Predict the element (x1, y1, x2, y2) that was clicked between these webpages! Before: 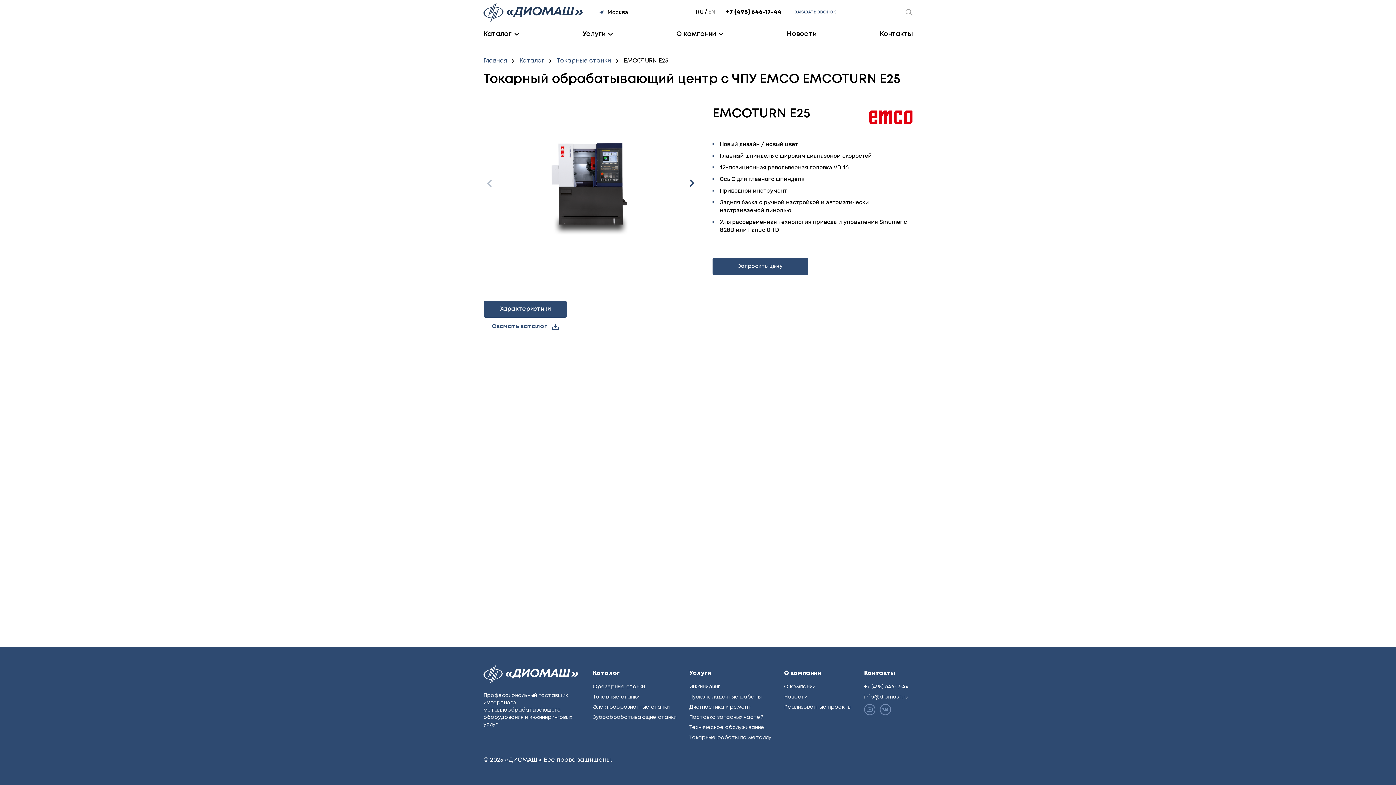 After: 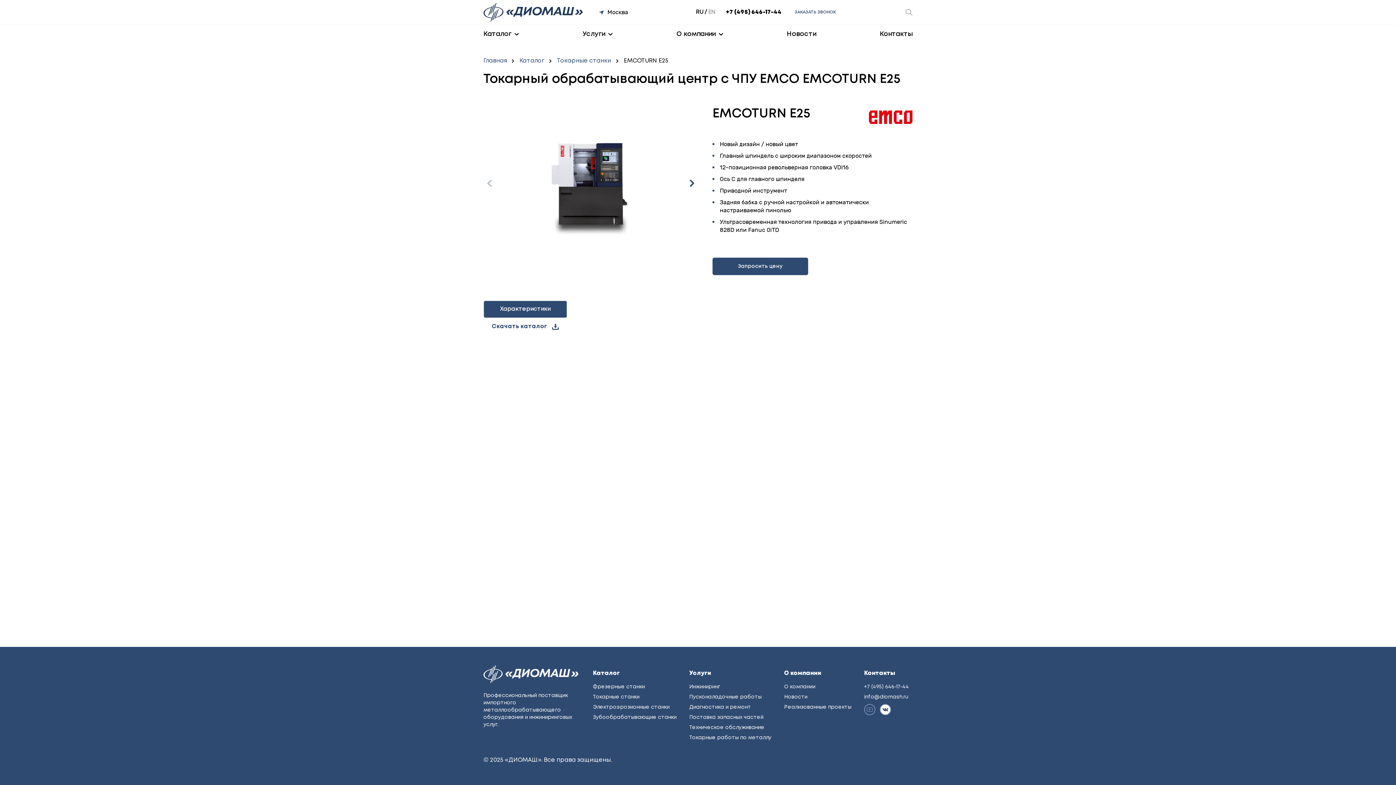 Action: bbox: (880, 704, 891, 715)